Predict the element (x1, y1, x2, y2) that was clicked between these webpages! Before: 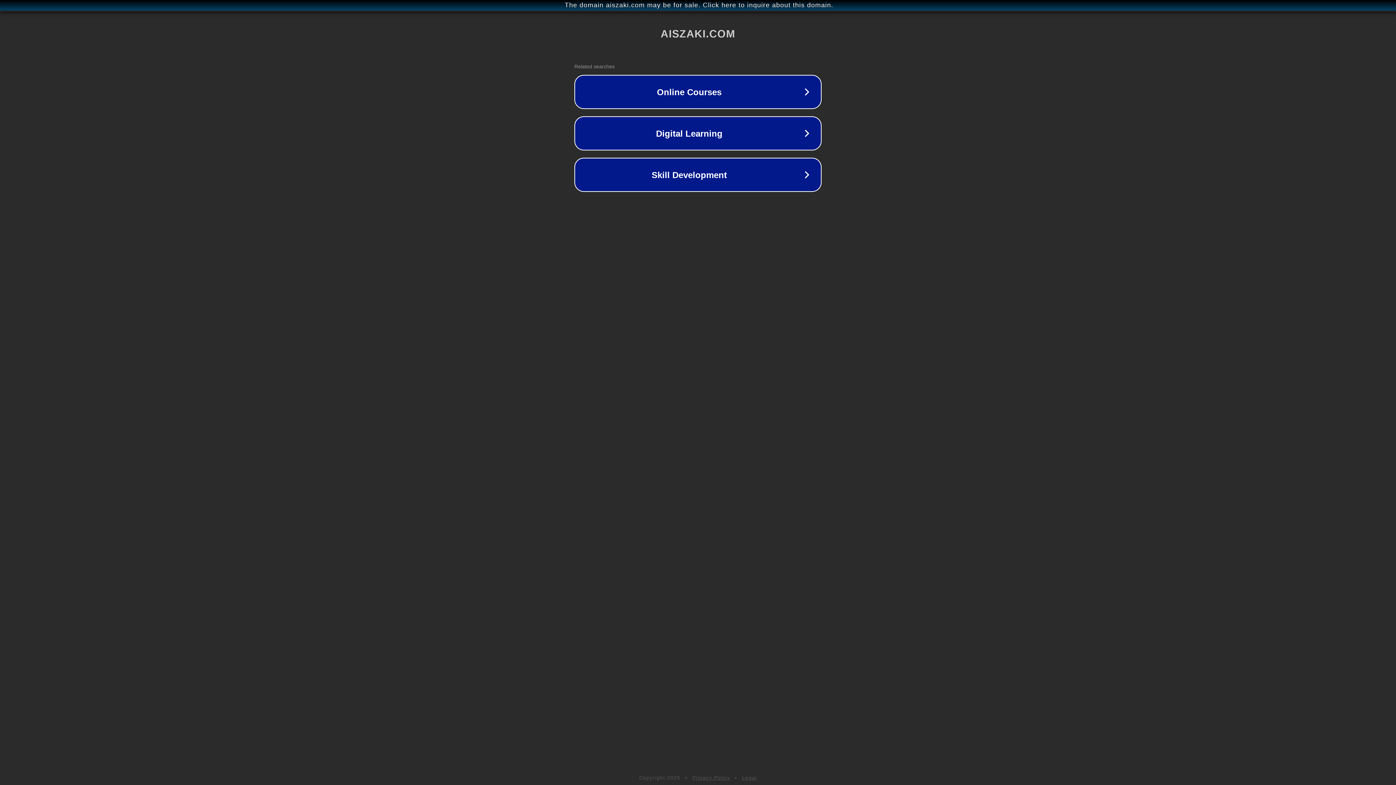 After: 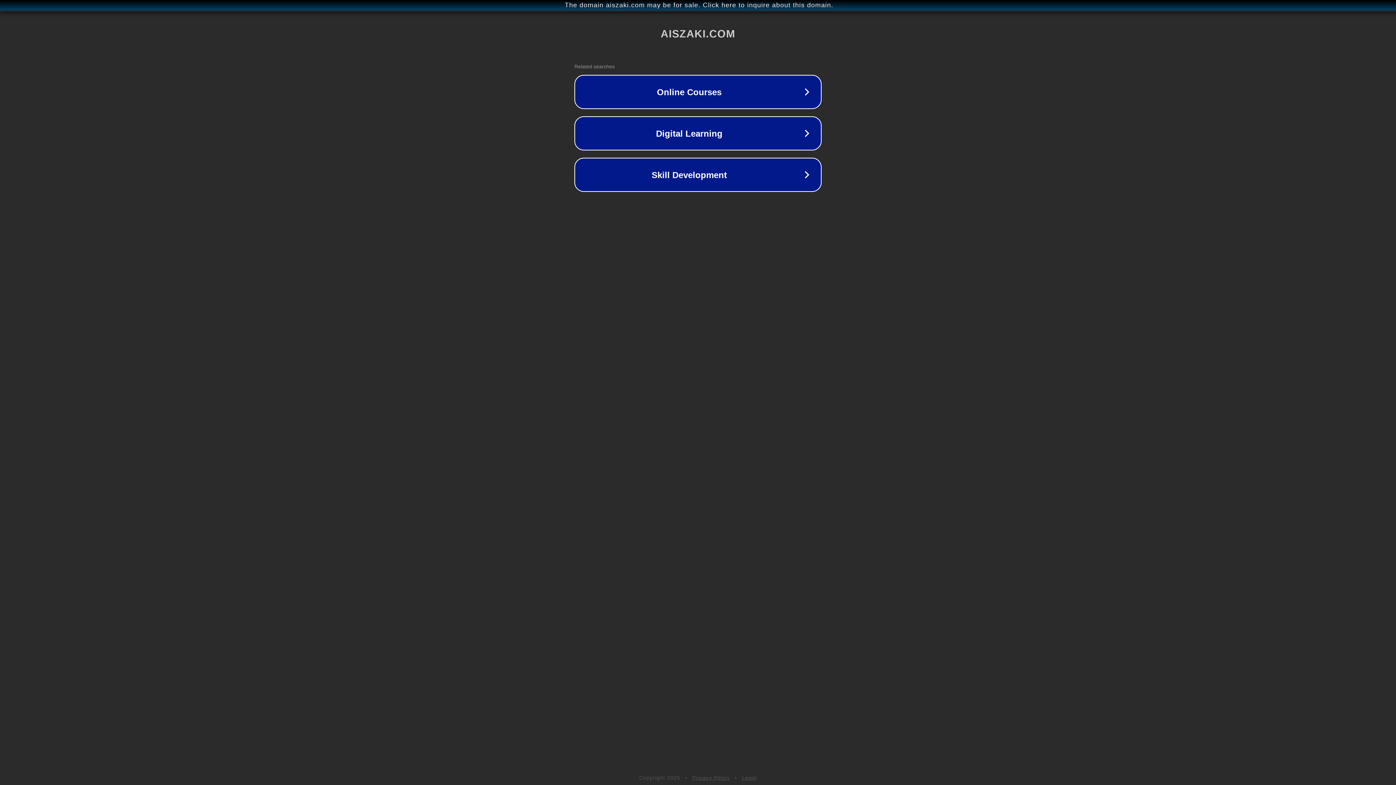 Action: bbox: (742, 775, 757, 781) label: Legal